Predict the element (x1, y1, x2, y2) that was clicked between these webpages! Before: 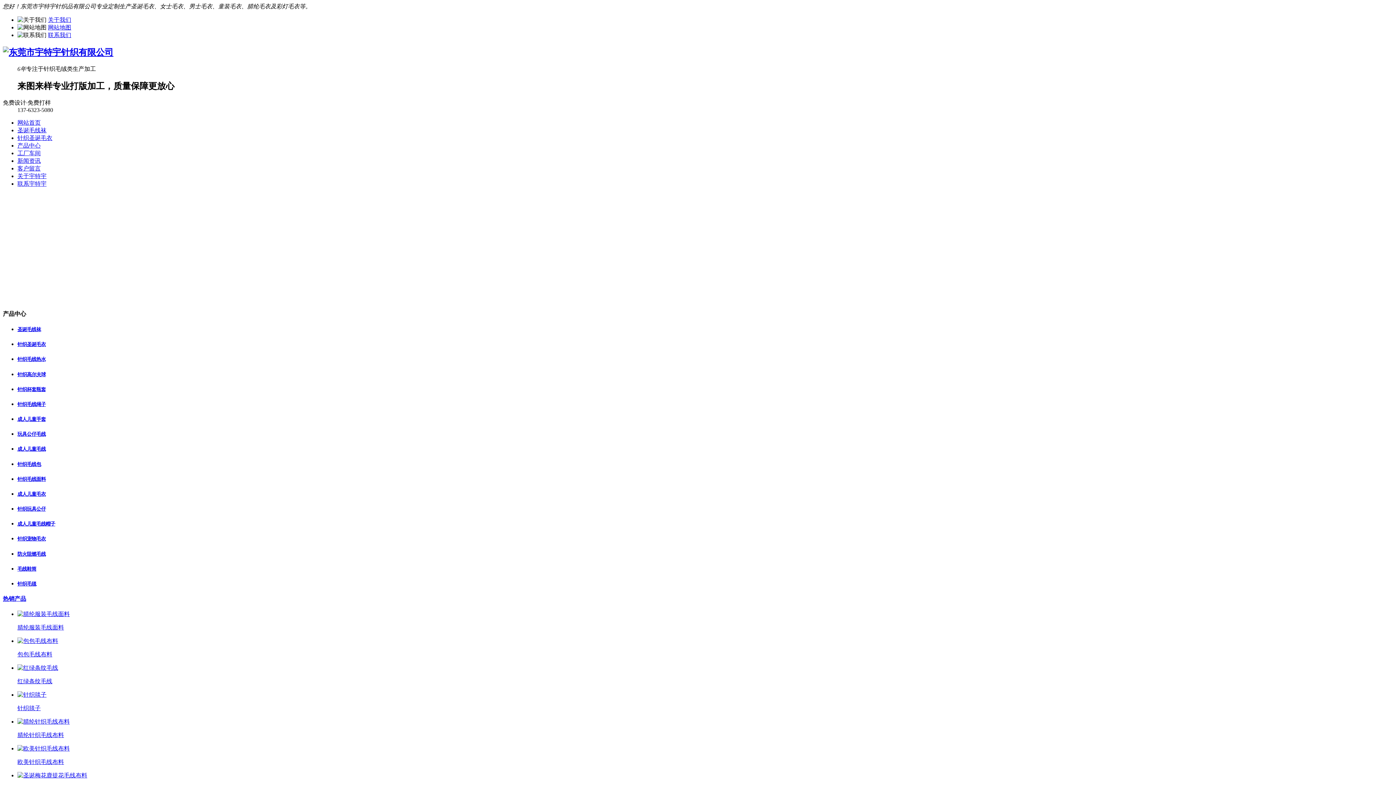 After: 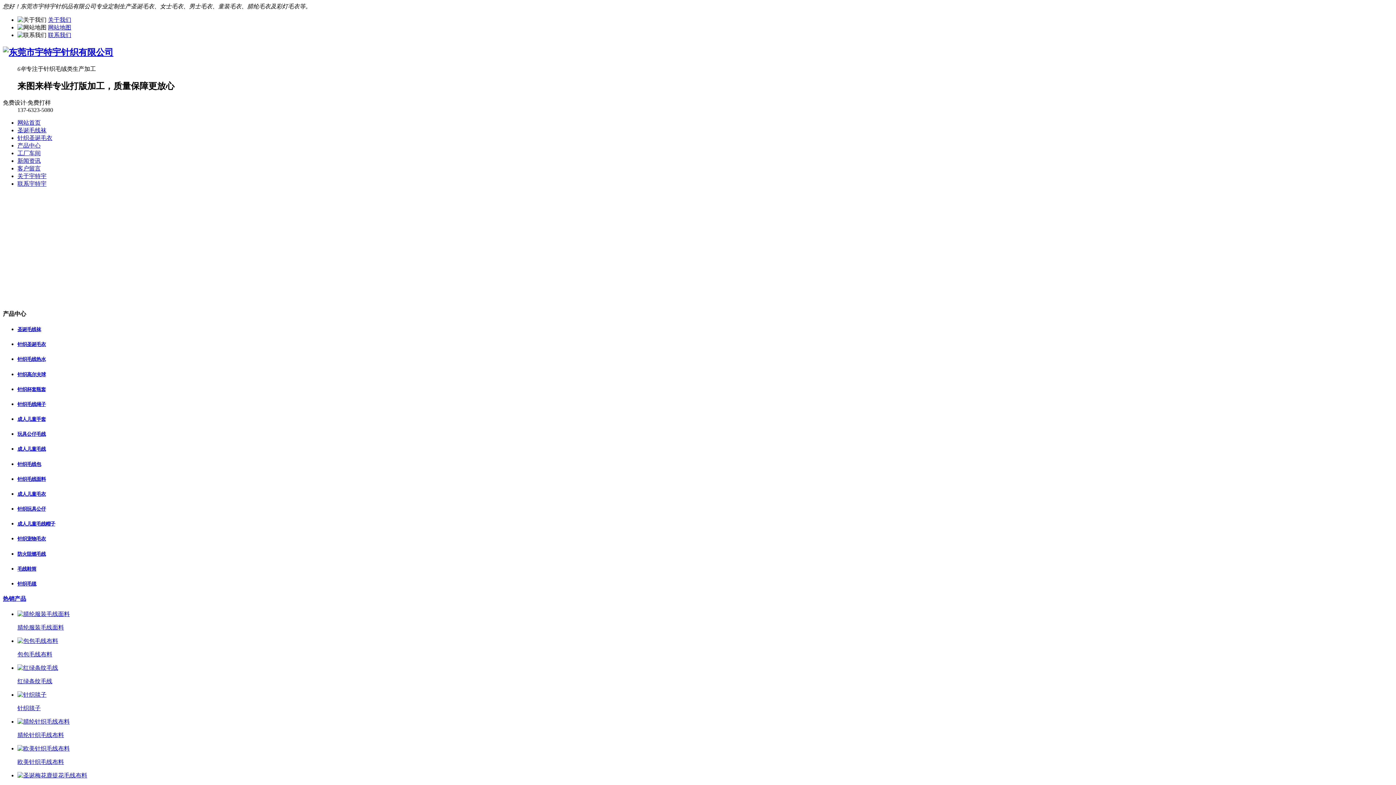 Action: label: 圣诞毛线袜 bbox: (17, 127, 46, 133)